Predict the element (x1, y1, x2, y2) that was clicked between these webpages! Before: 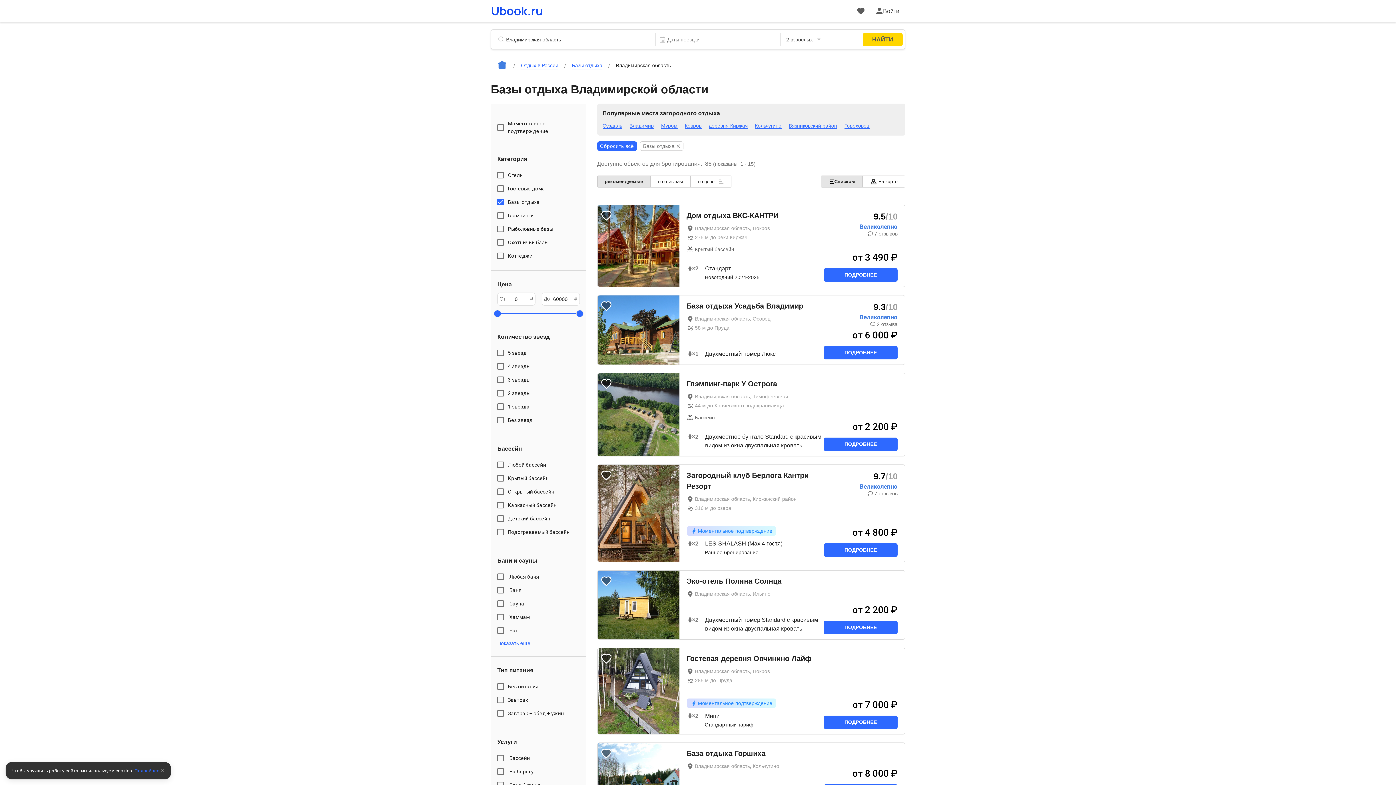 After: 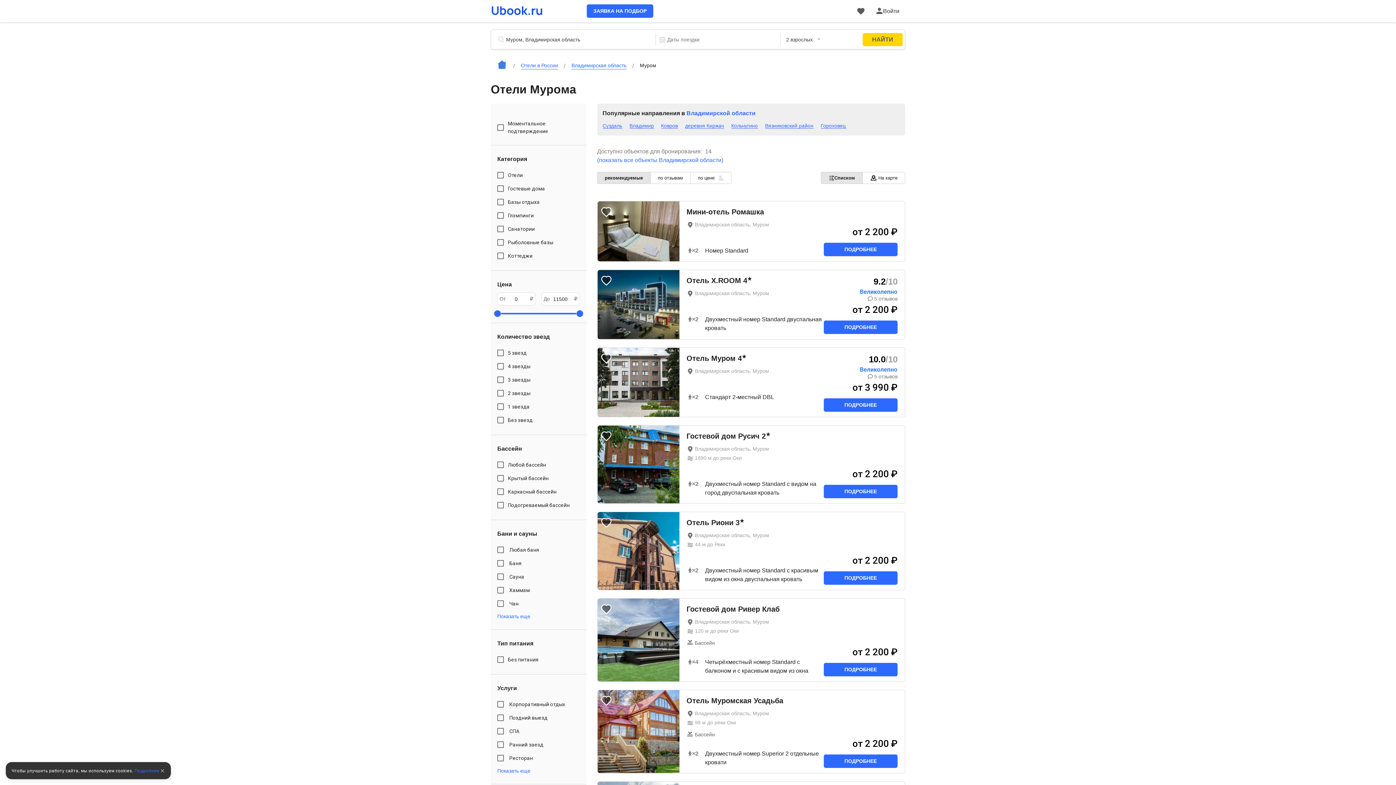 Action: label: Муром bbox: (661, 122, 677, 128)